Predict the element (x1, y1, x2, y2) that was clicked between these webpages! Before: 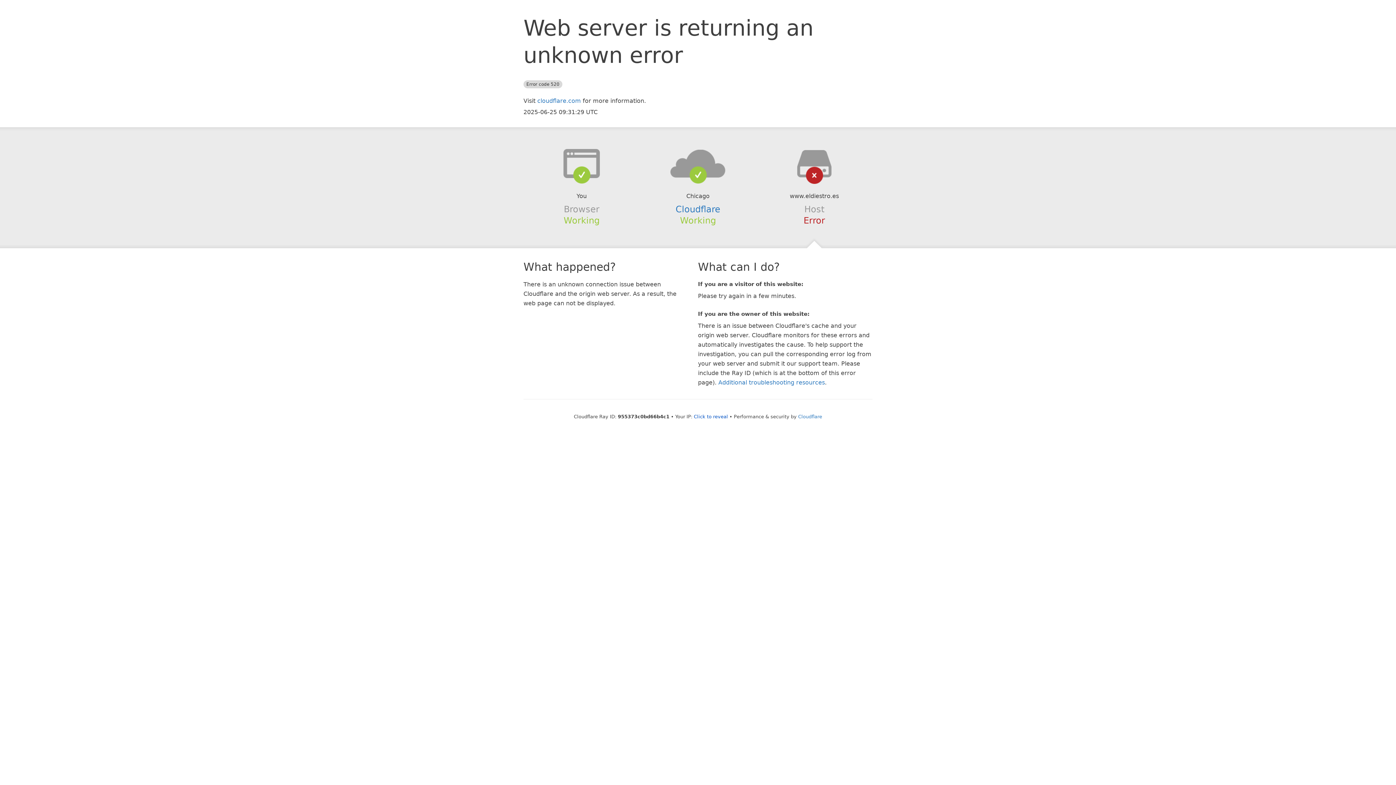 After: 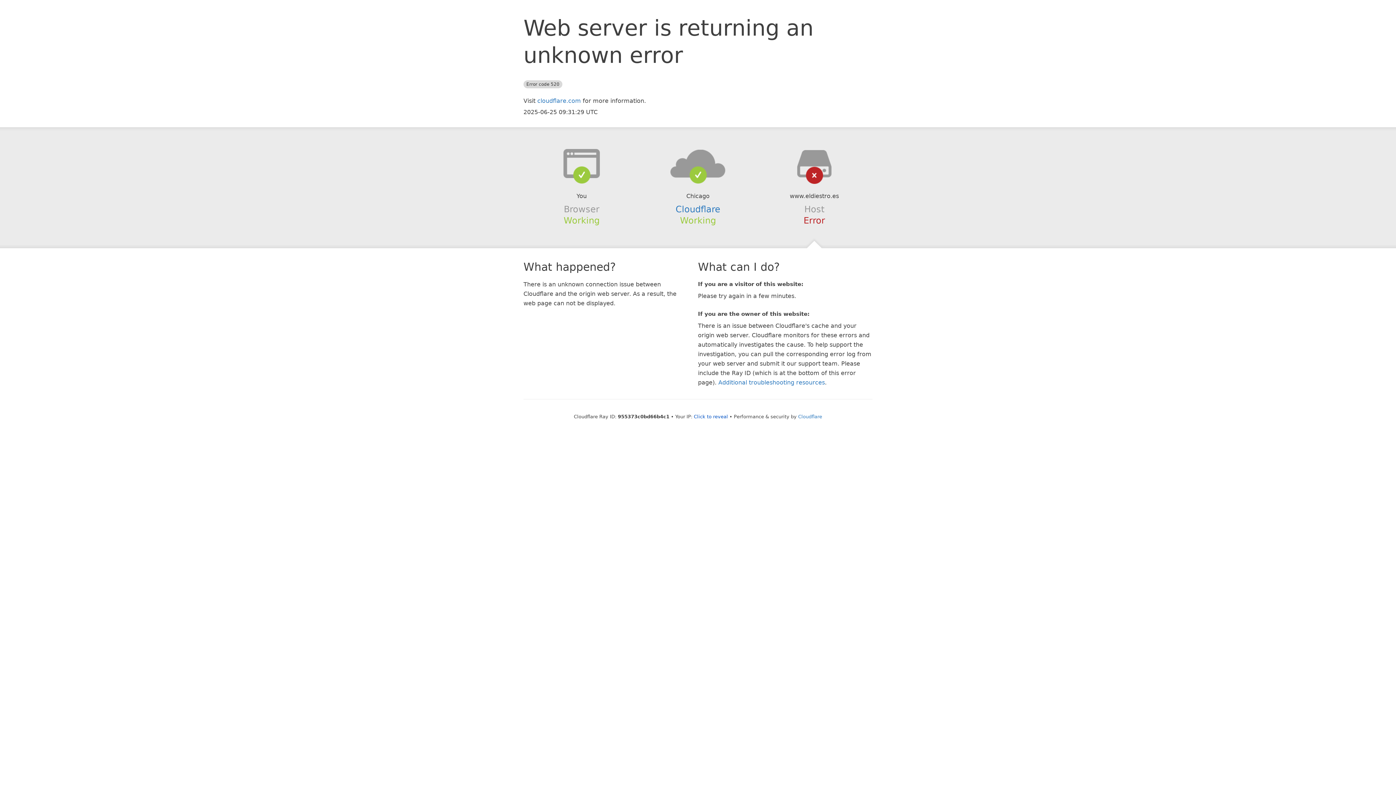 Action: bbox: (639, 148, 756, 178)